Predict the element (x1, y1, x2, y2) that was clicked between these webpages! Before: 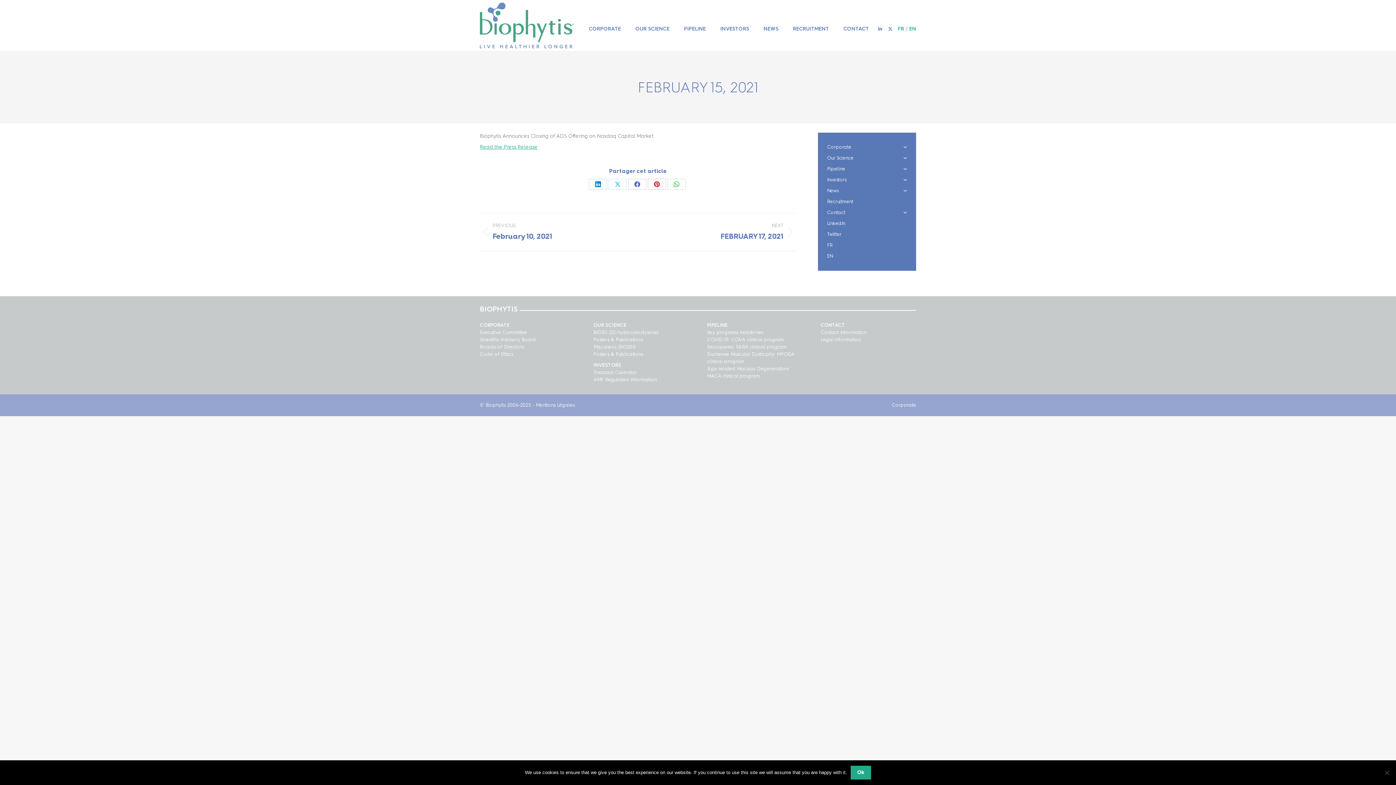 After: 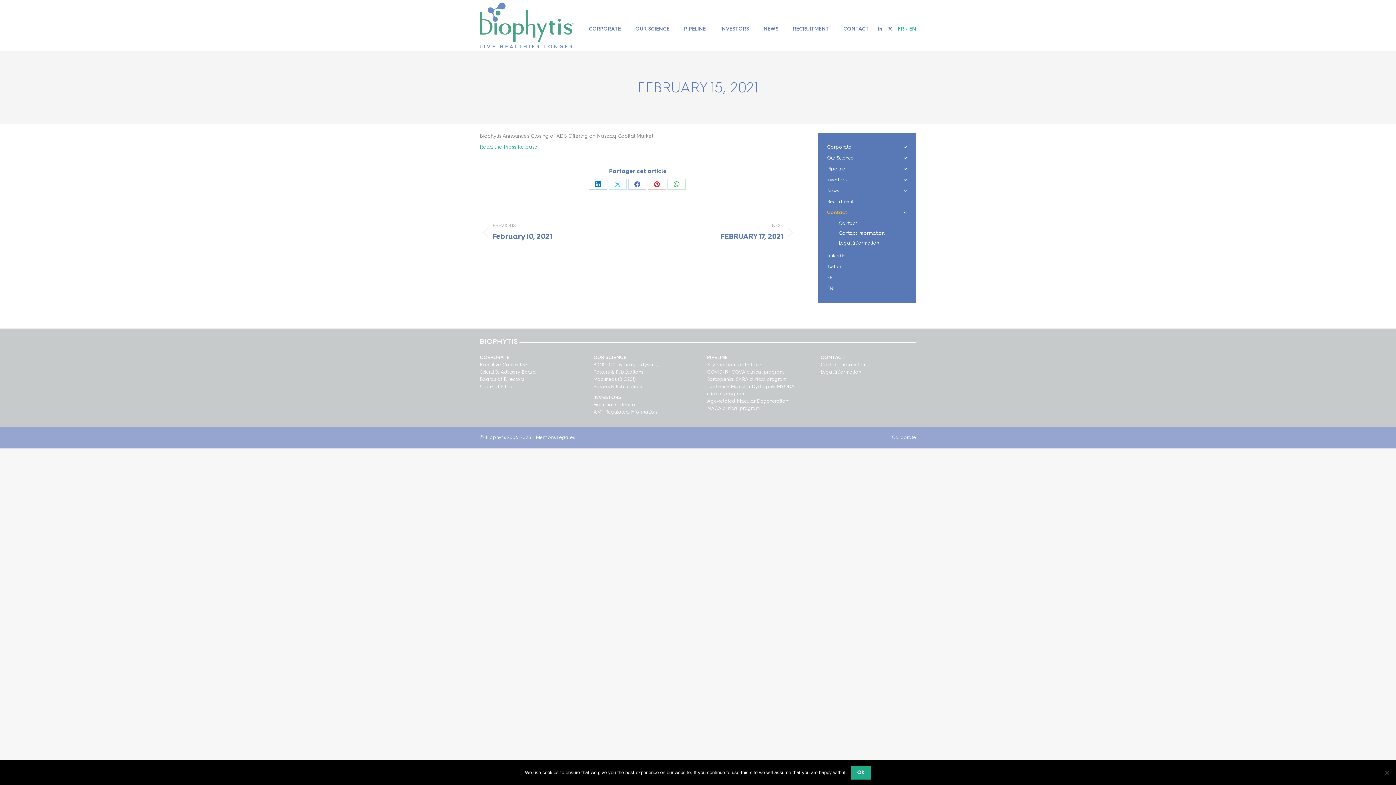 Action: bbox: (827, 209, 907, 220) label: Contact